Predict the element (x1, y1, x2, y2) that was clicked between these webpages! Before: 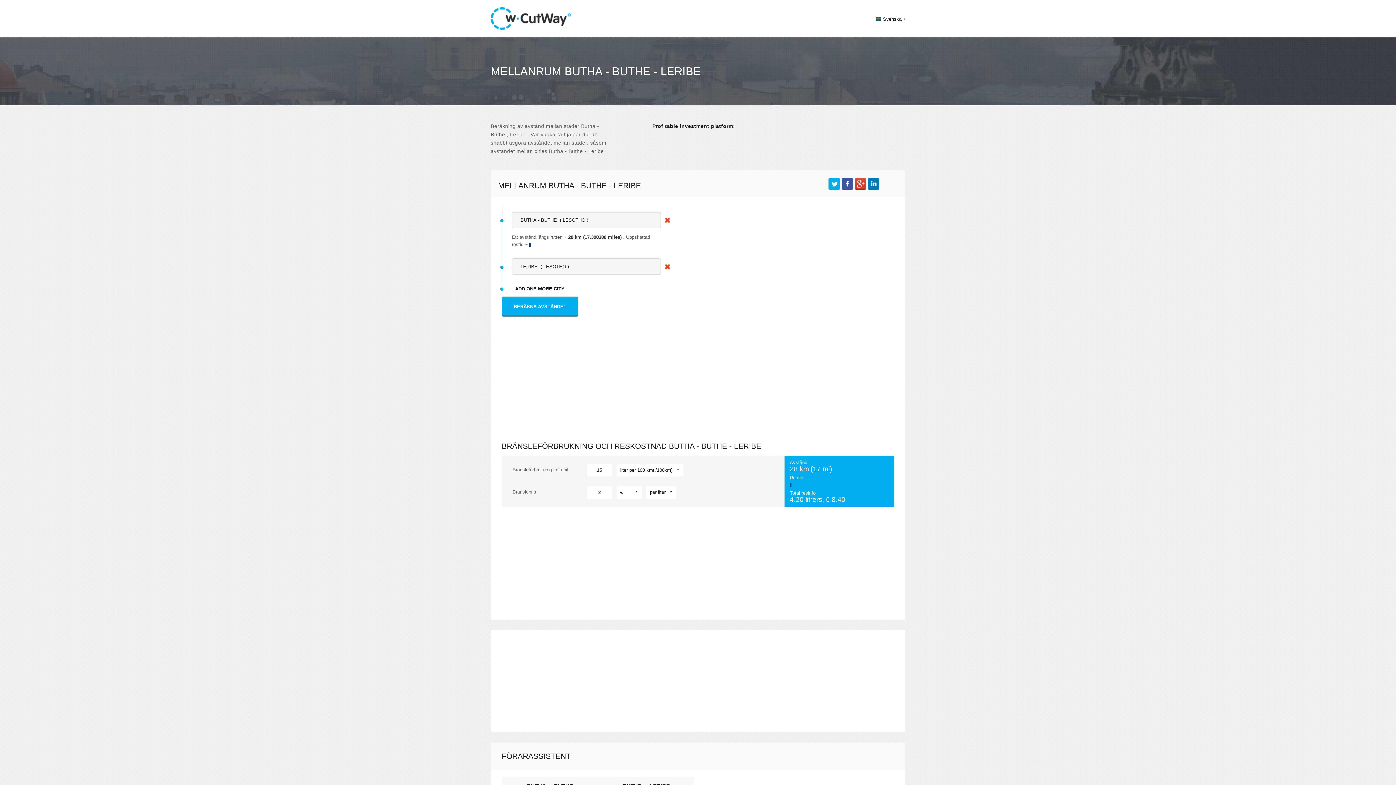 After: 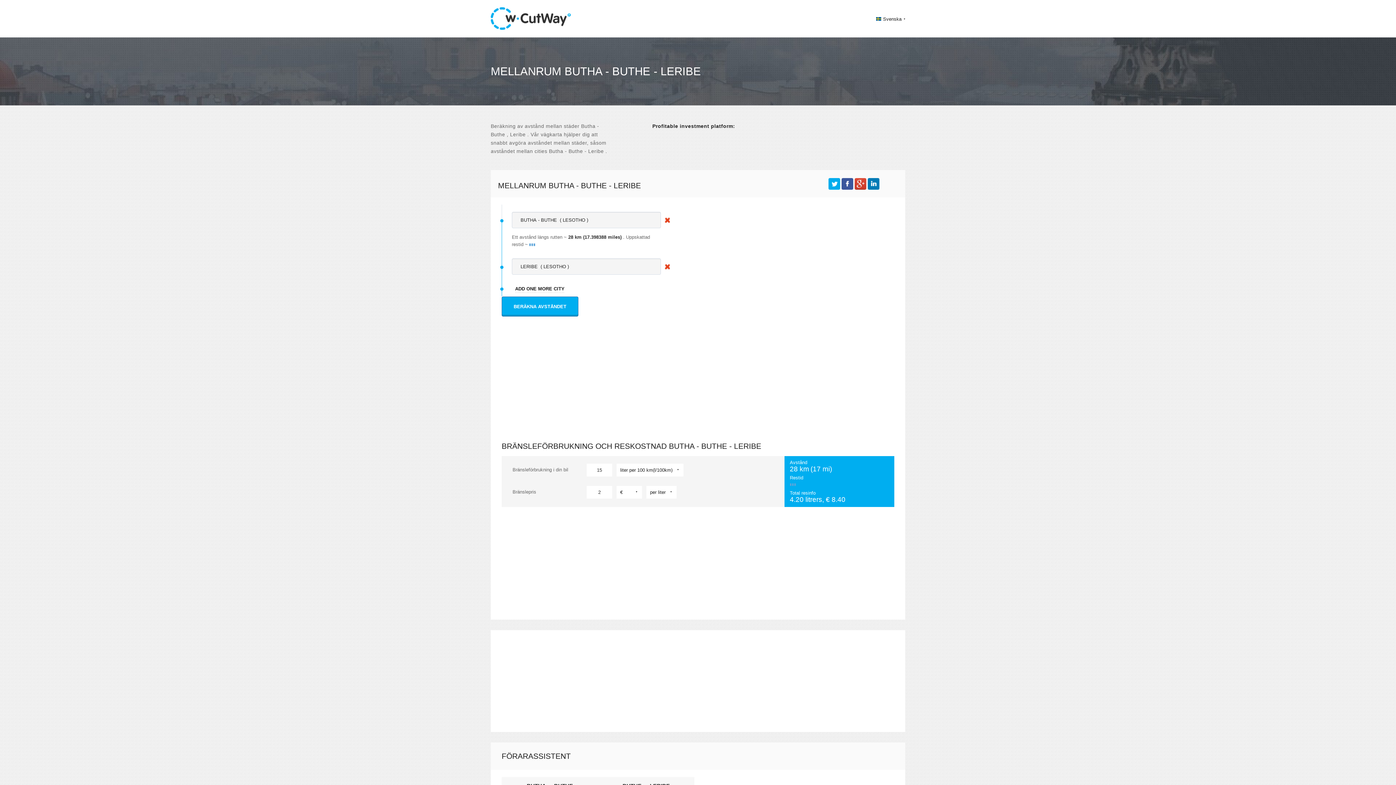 Action: label: BERÄKNA AVSTÅNDET bbox: (501, 296, 578, 316)